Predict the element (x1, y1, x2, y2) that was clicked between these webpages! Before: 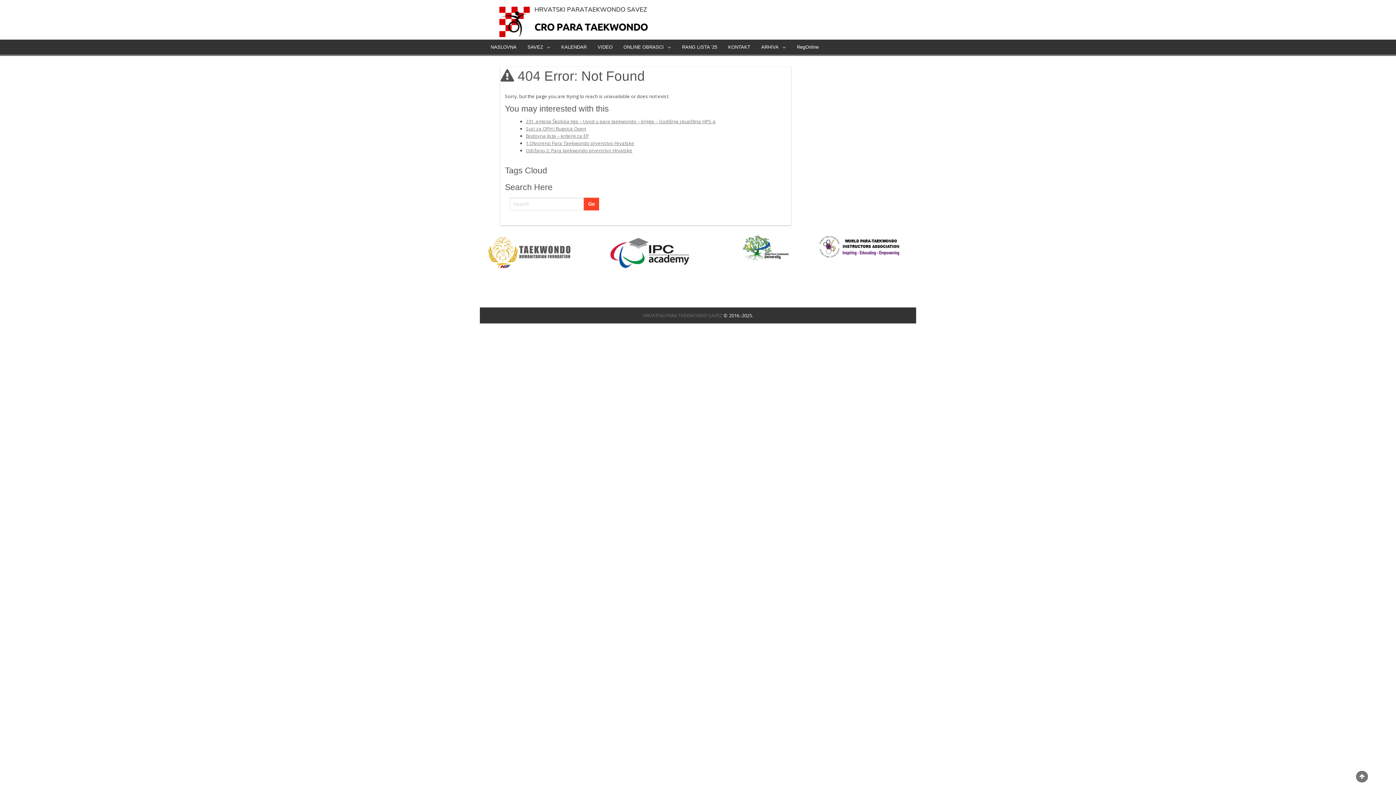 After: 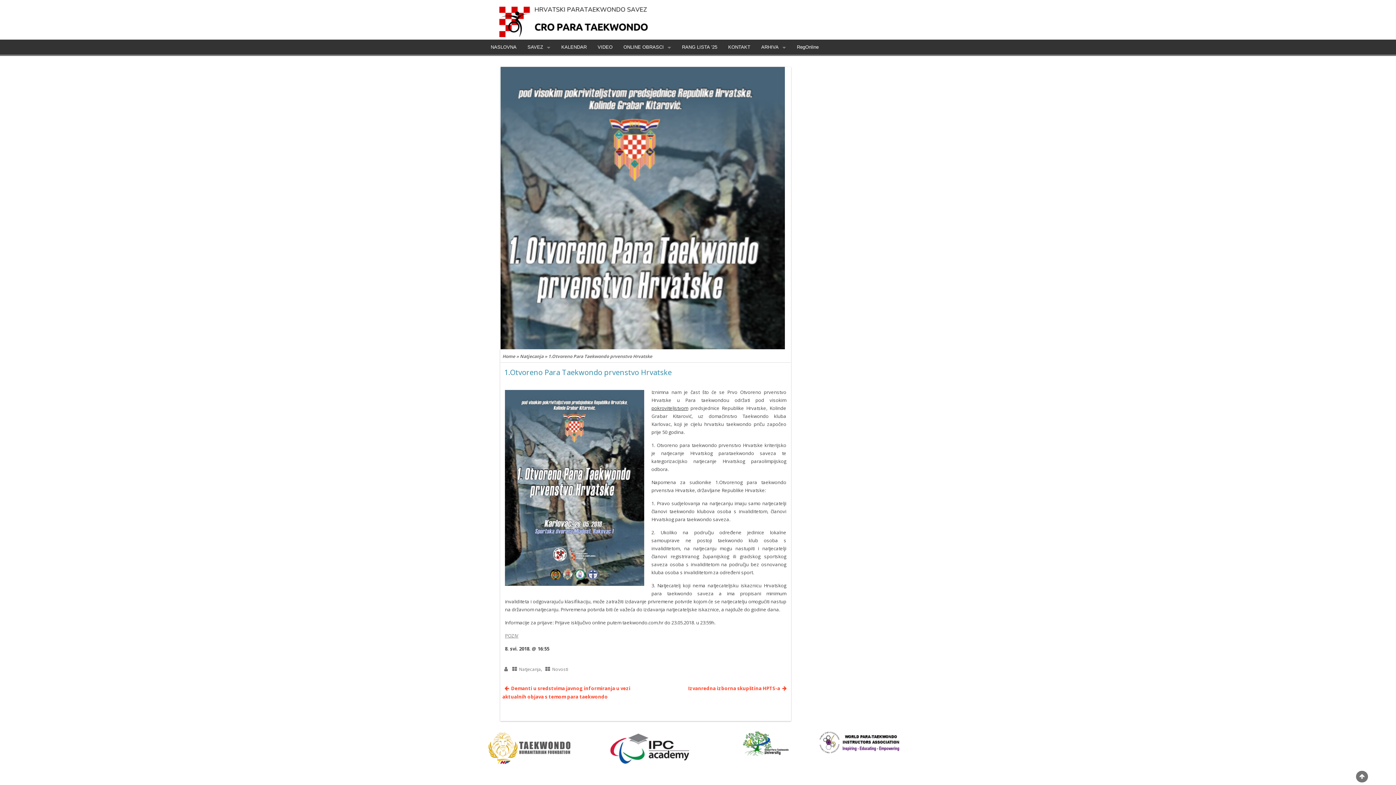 Action: label: 1.Otvoreno Para Taekwondo prvenstvo Hrvatske bbox: (526, 139, 634, 146)